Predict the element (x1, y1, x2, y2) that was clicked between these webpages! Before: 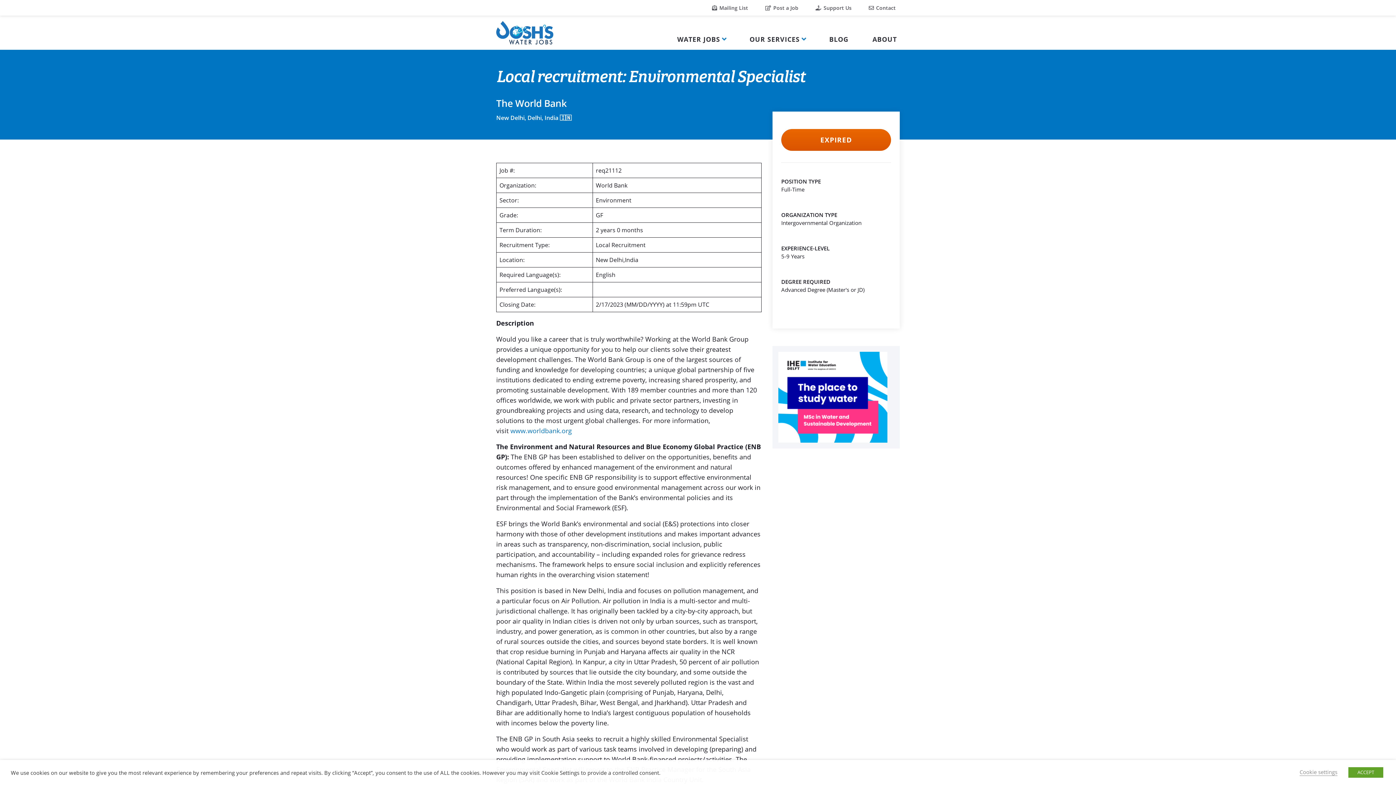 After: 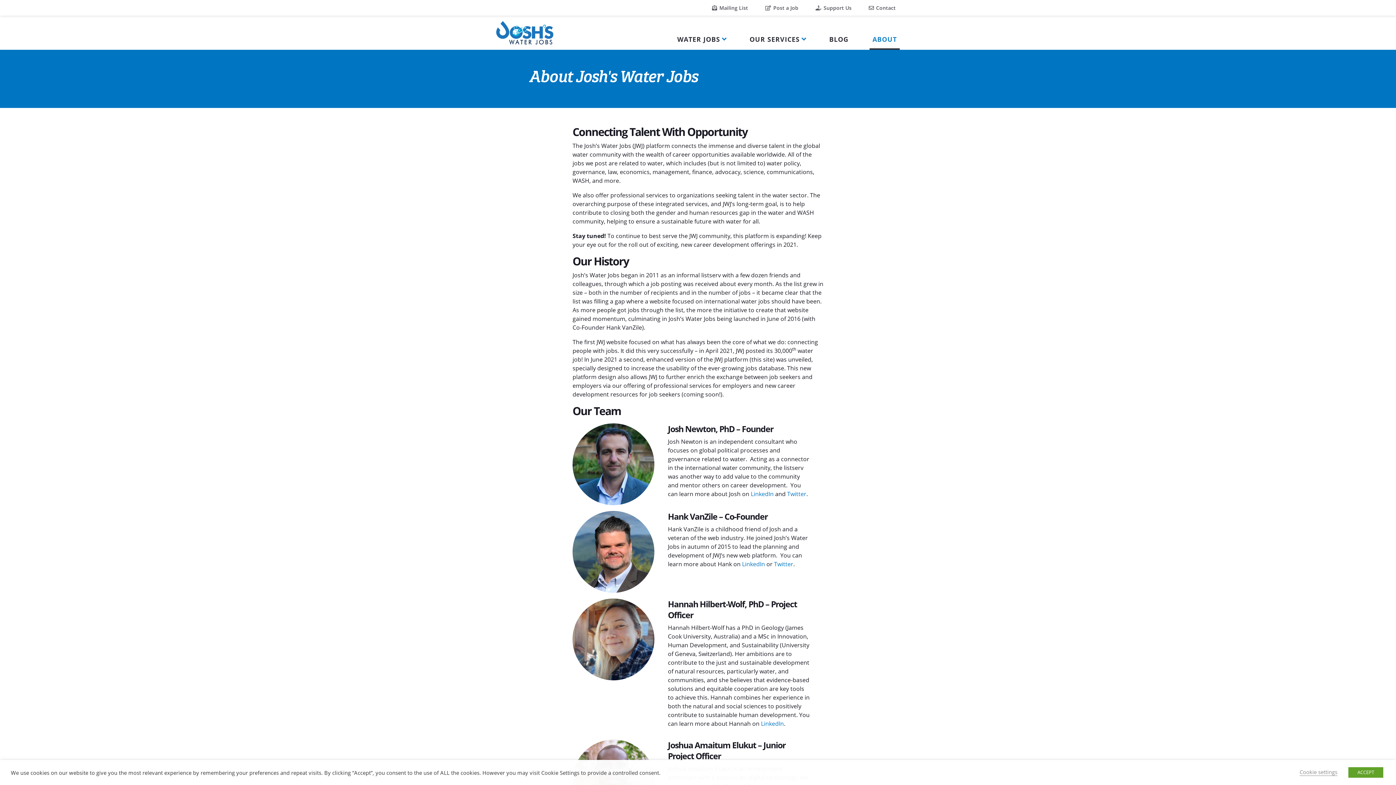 Action: label: ABOUT bbox: (869, 15, 900, 49)